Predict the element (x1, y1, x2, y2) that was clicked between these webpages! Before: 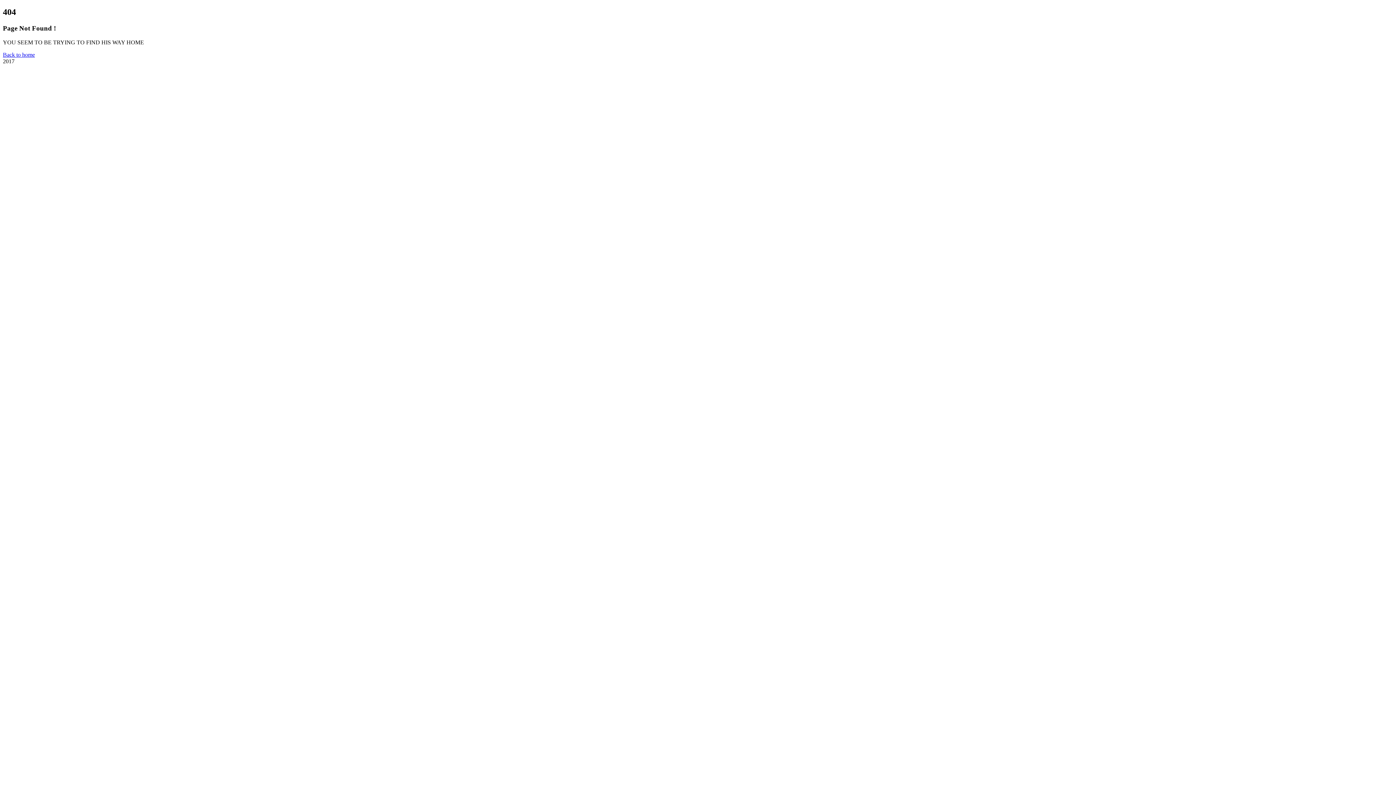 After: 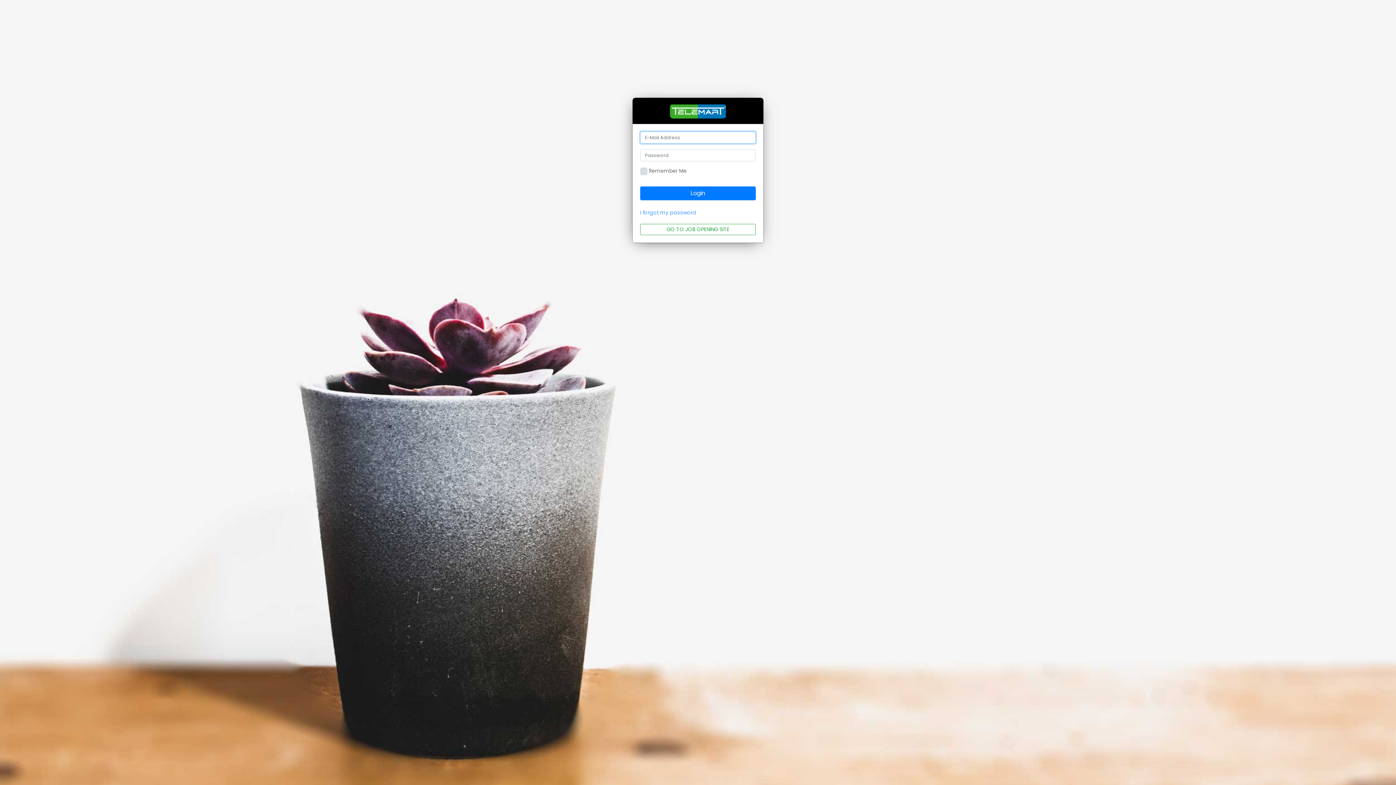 Action: bbox: (2, 51, 34, 57) label: Back to home